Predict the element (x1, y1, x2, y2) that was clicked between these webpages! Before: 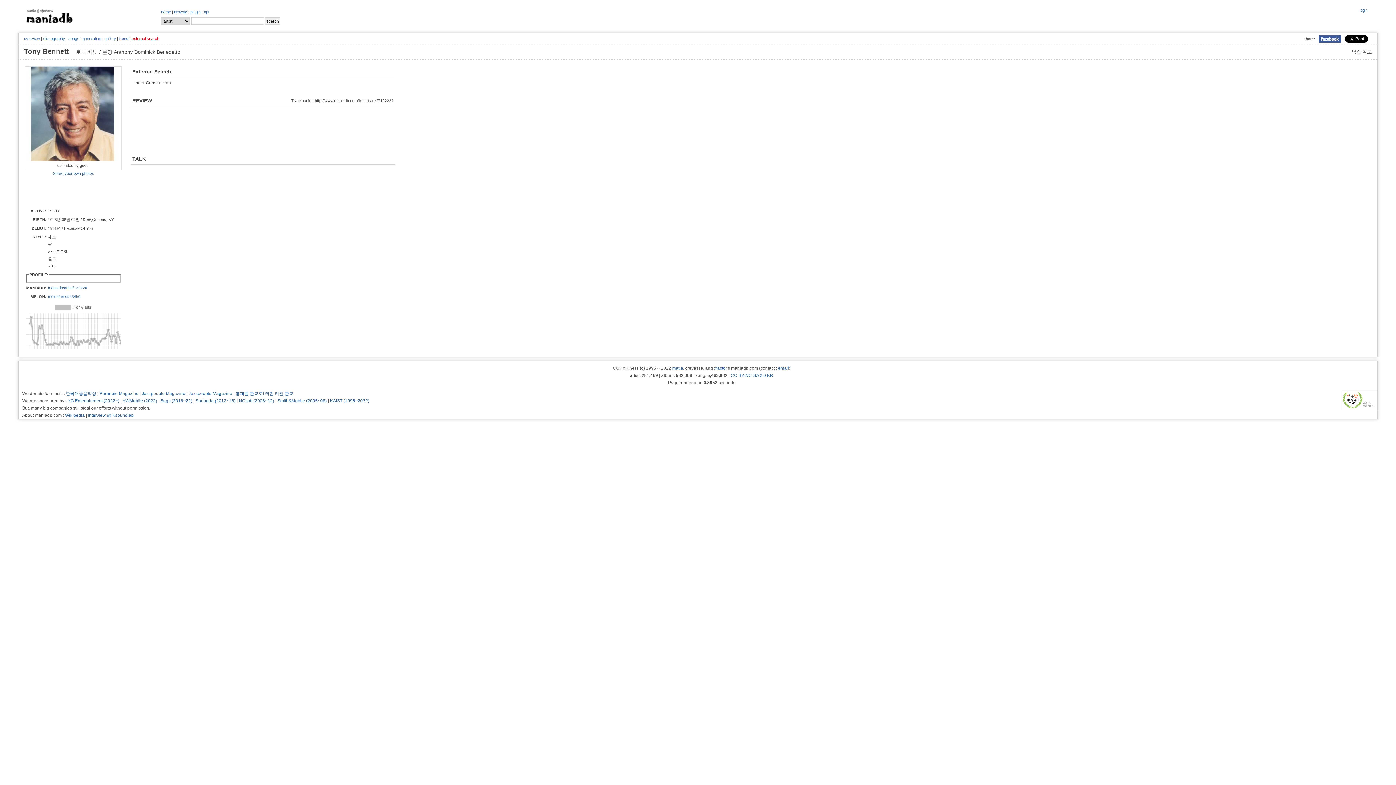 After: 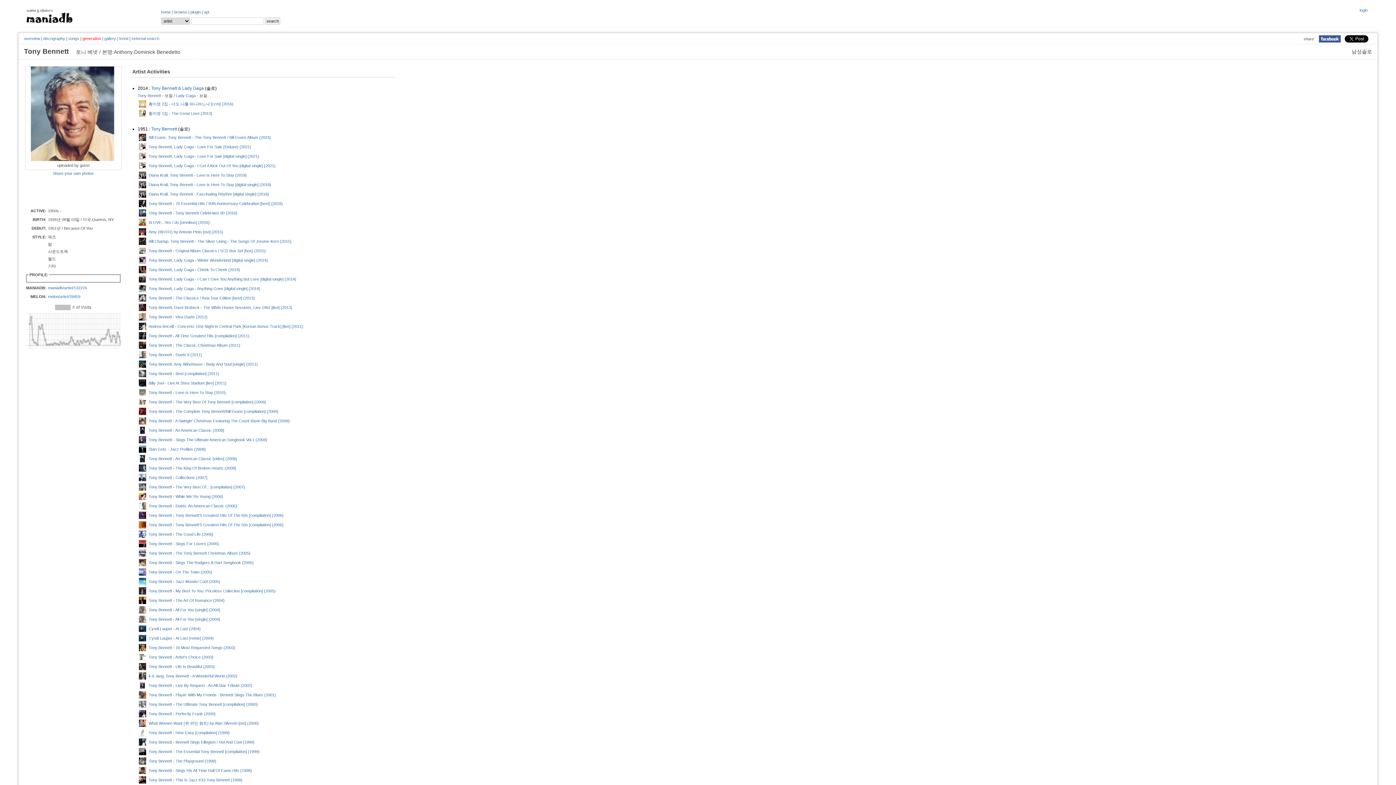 Action: label: generation bbox: (82, 36, 101, 40)